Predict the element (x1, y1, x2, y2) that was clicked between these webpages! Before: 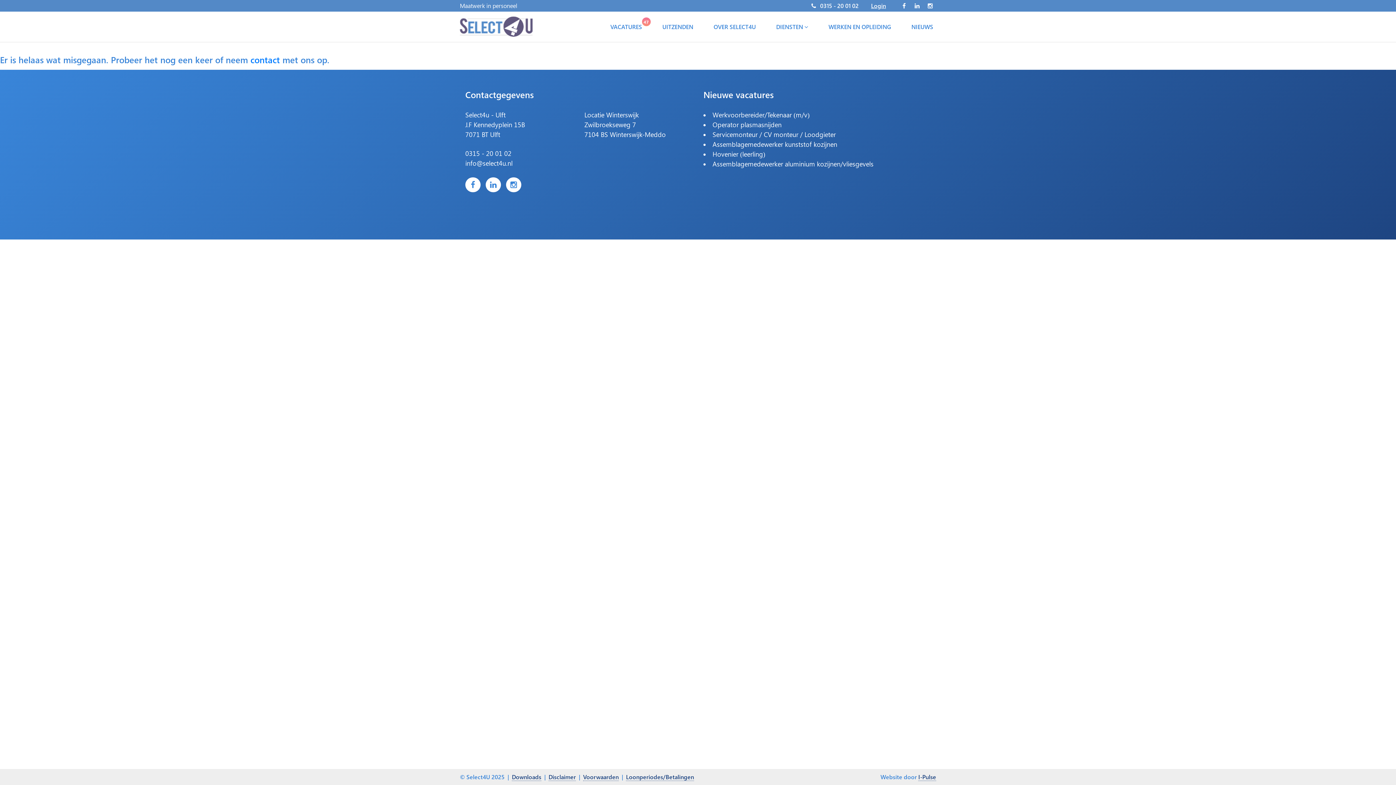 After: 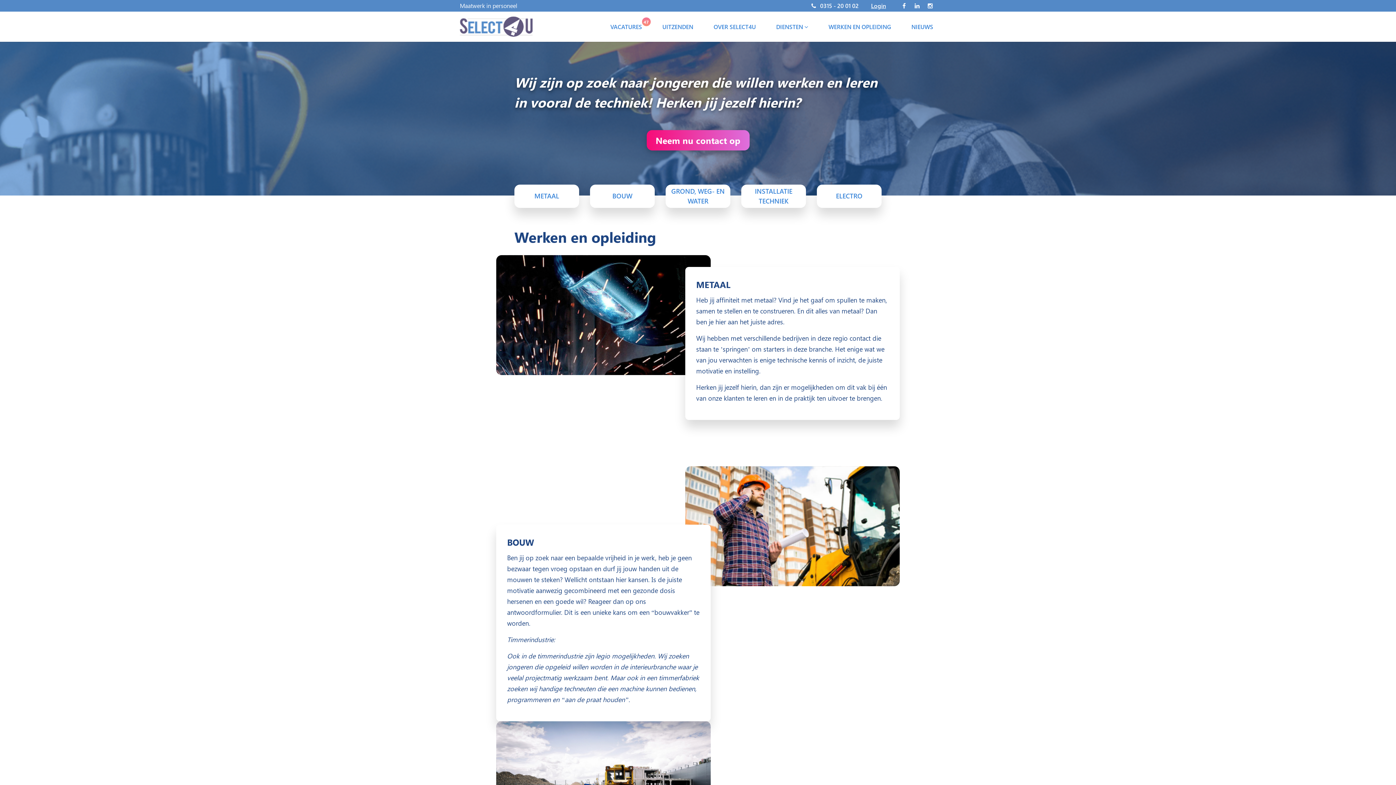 Action: label: WERKEN EN OPLEIDING bbox: (825, 19, 894, 34)